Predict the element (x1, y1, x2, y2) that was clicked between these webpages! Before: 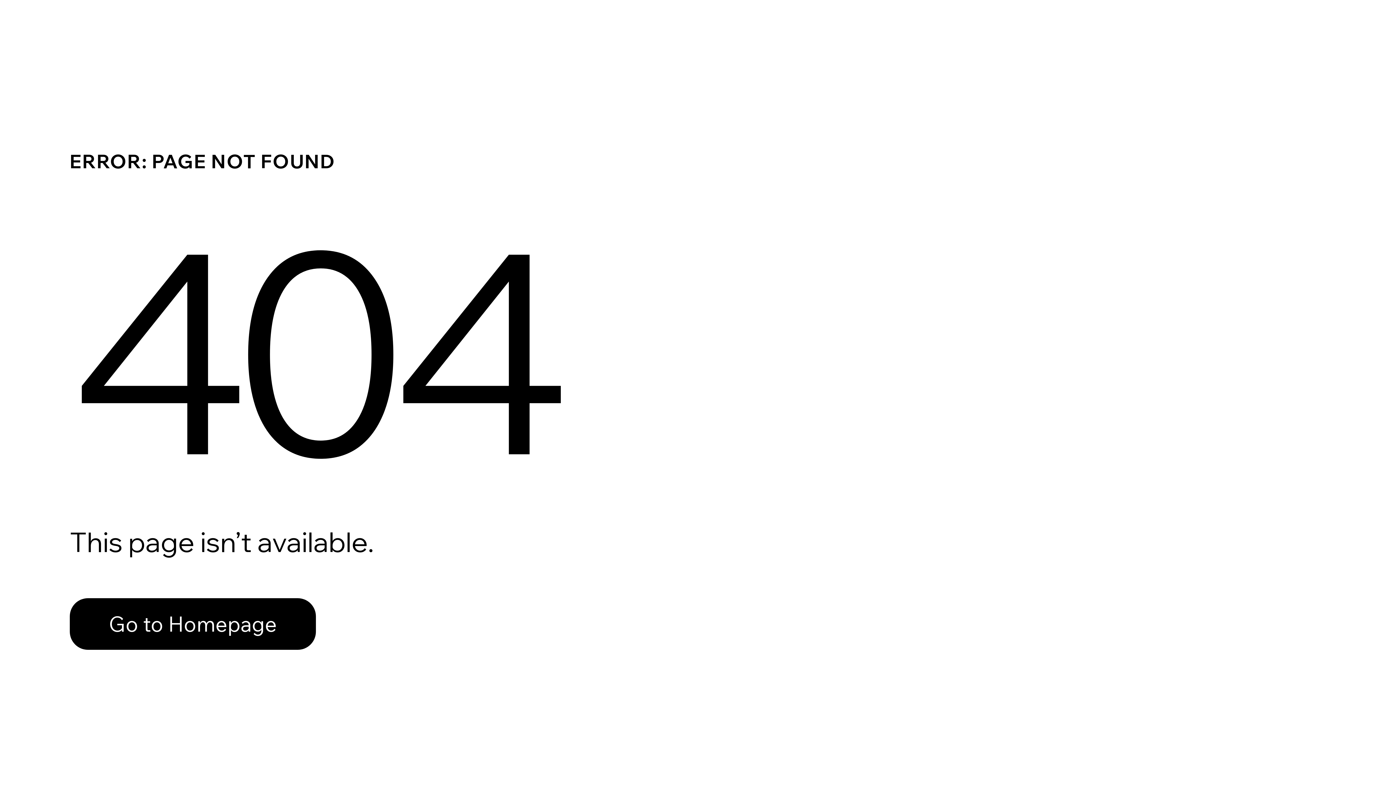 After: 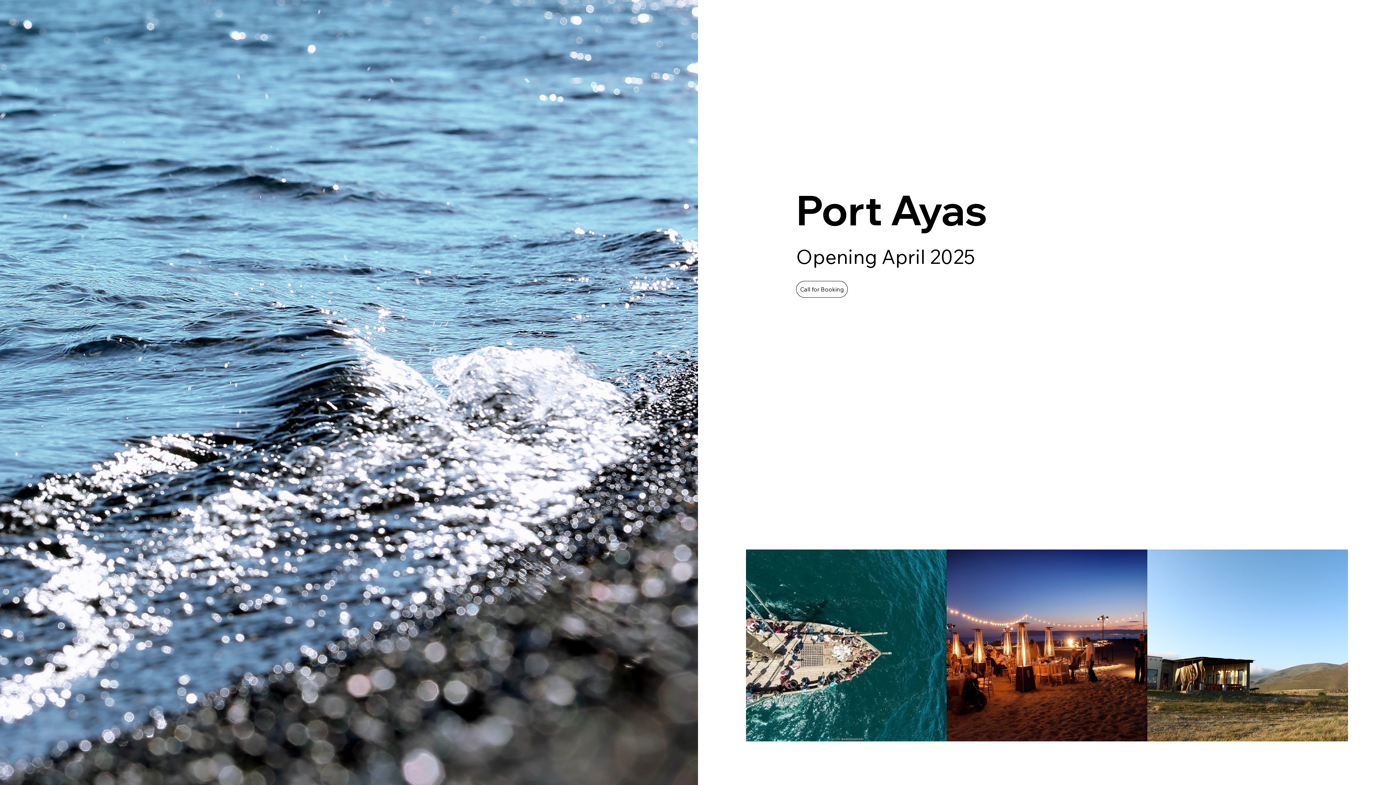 Action: label: Go to Homepage bbox: (69, 598, 316, 650)